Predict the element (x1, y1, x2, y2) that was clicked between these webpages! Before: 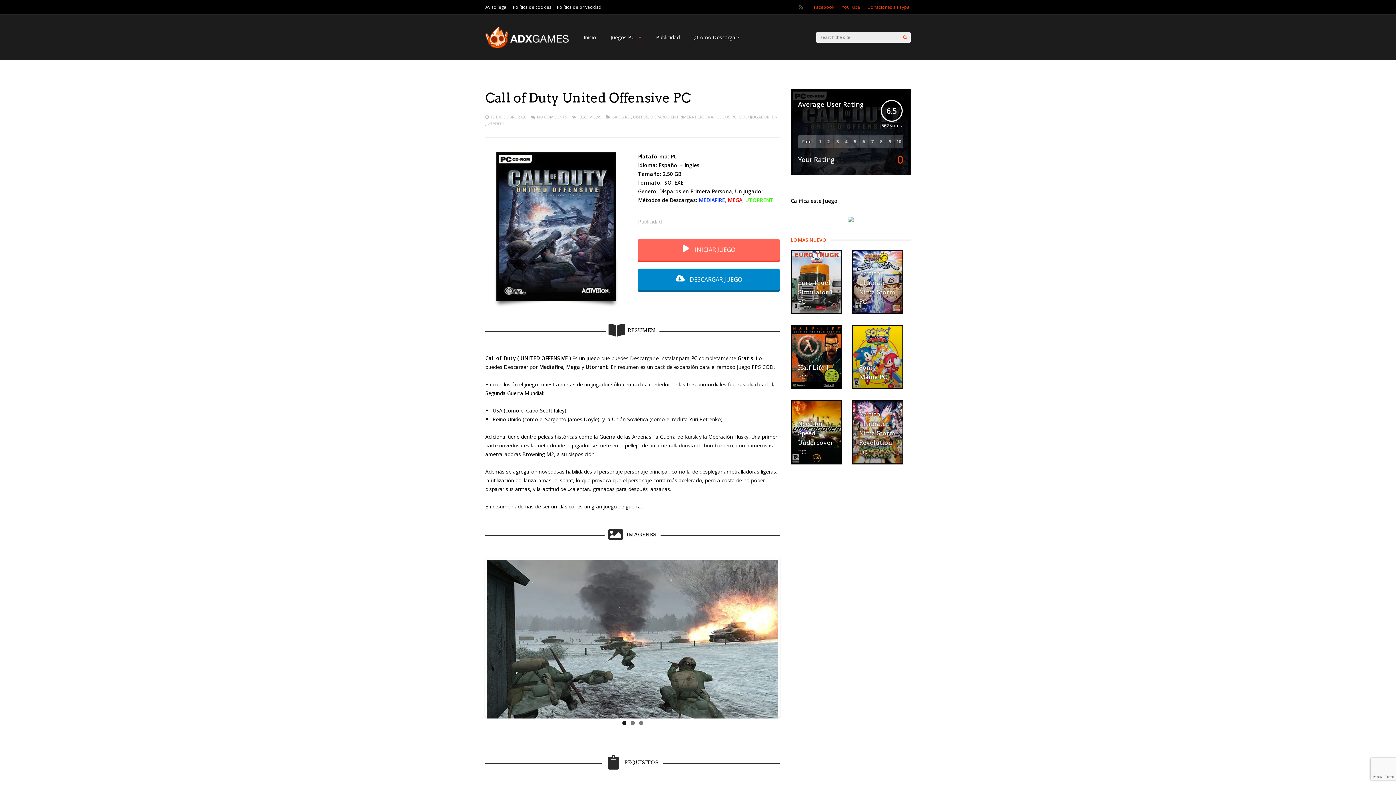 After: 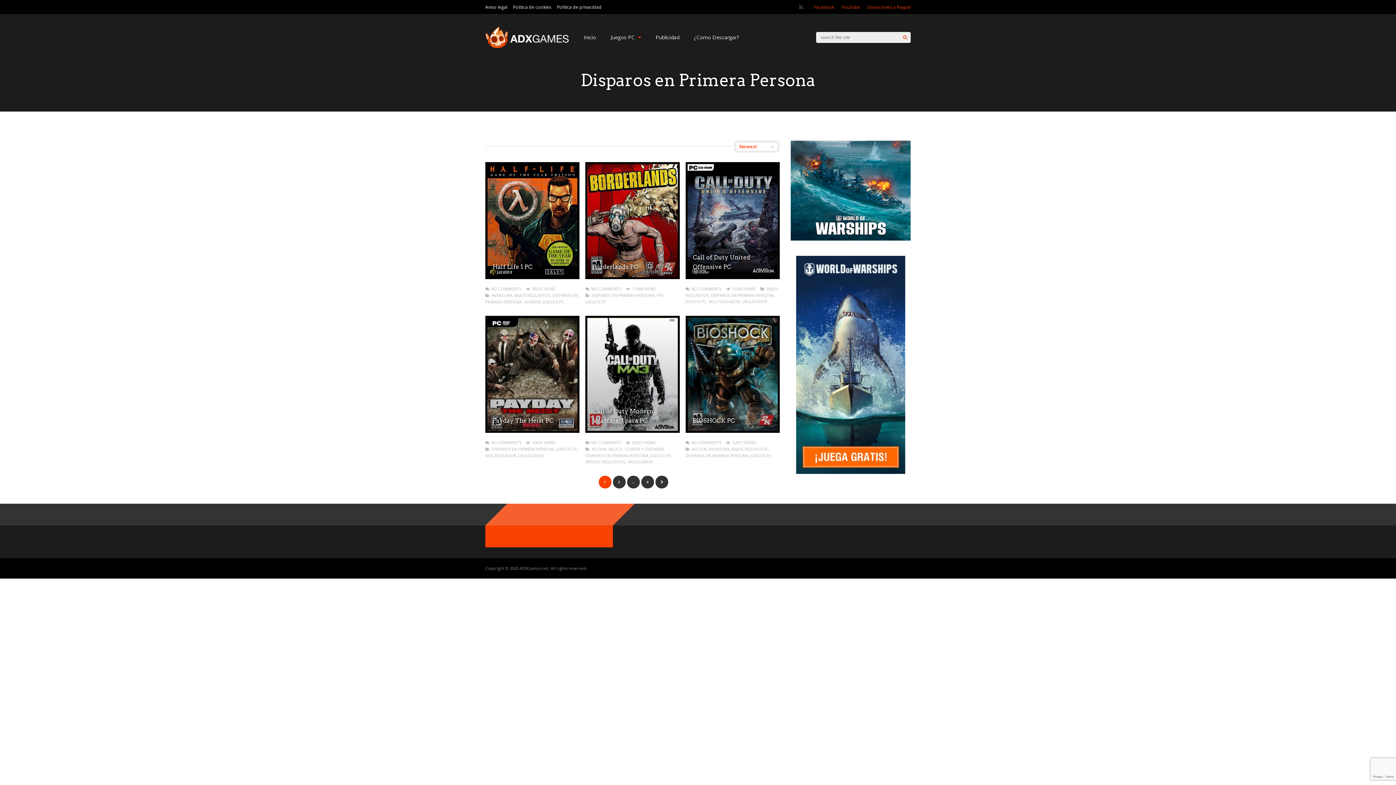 Action: label: DISPAROS EN PRIMERA PERSONA bbox: (650, 114, 713, 119)